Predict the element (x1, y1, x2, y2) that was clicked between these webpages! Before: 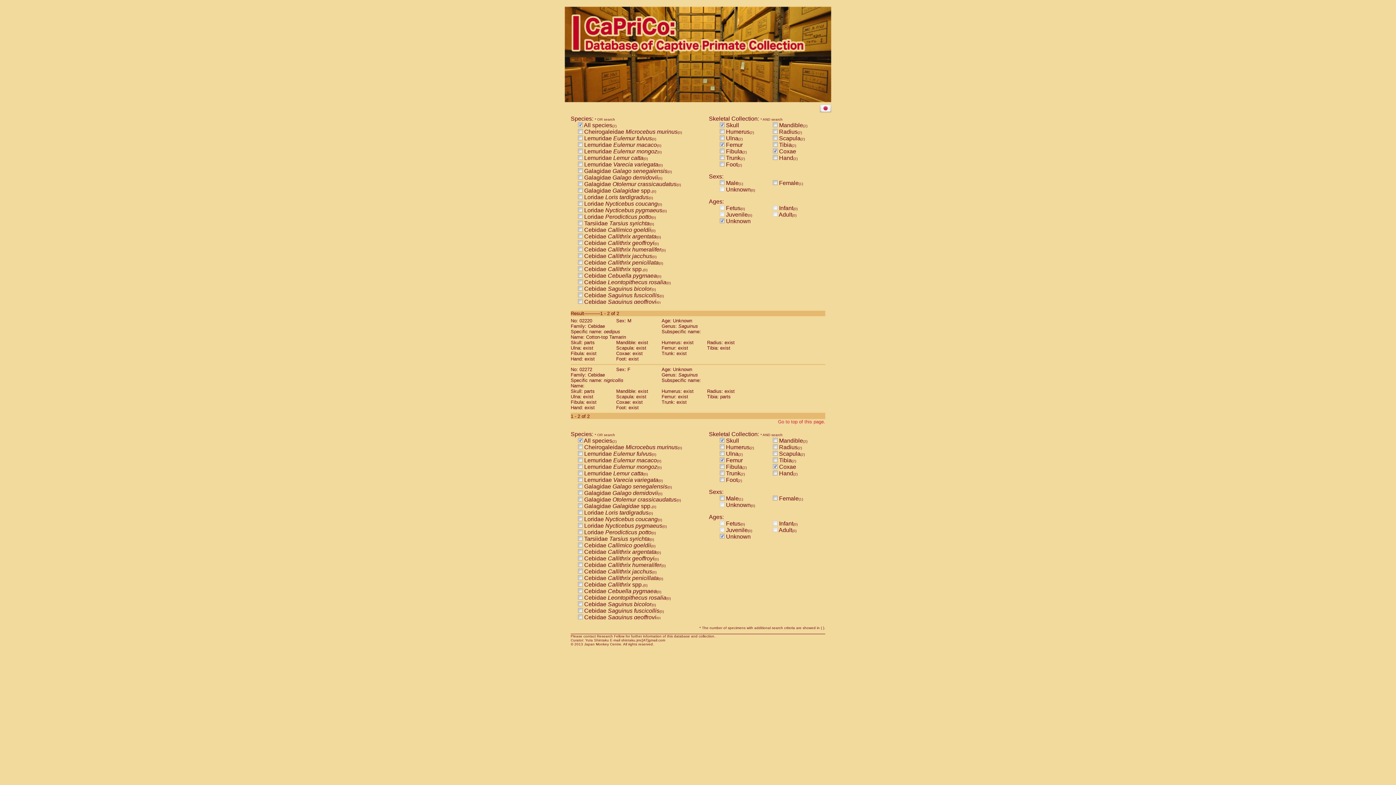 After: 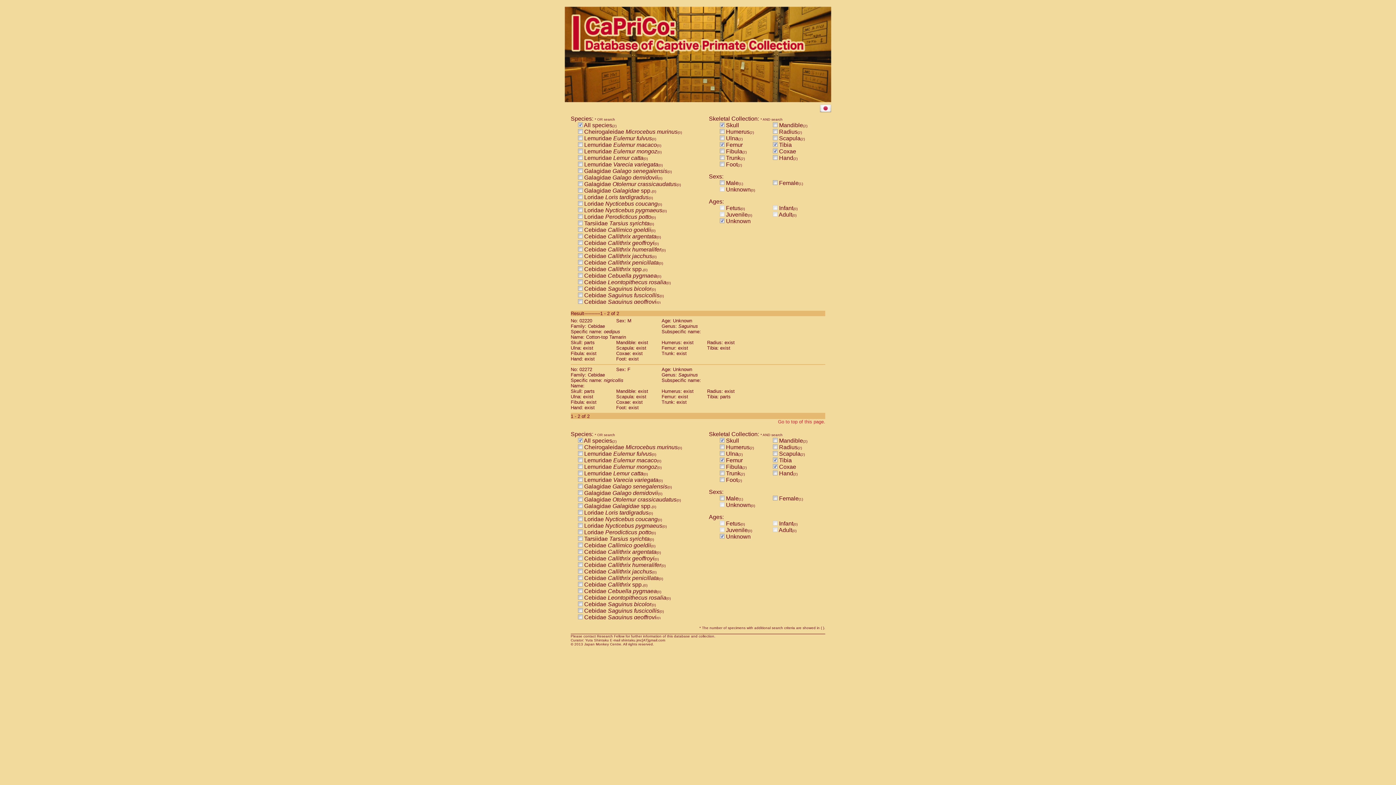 Action: bbox: (773, 457, 777, 463)